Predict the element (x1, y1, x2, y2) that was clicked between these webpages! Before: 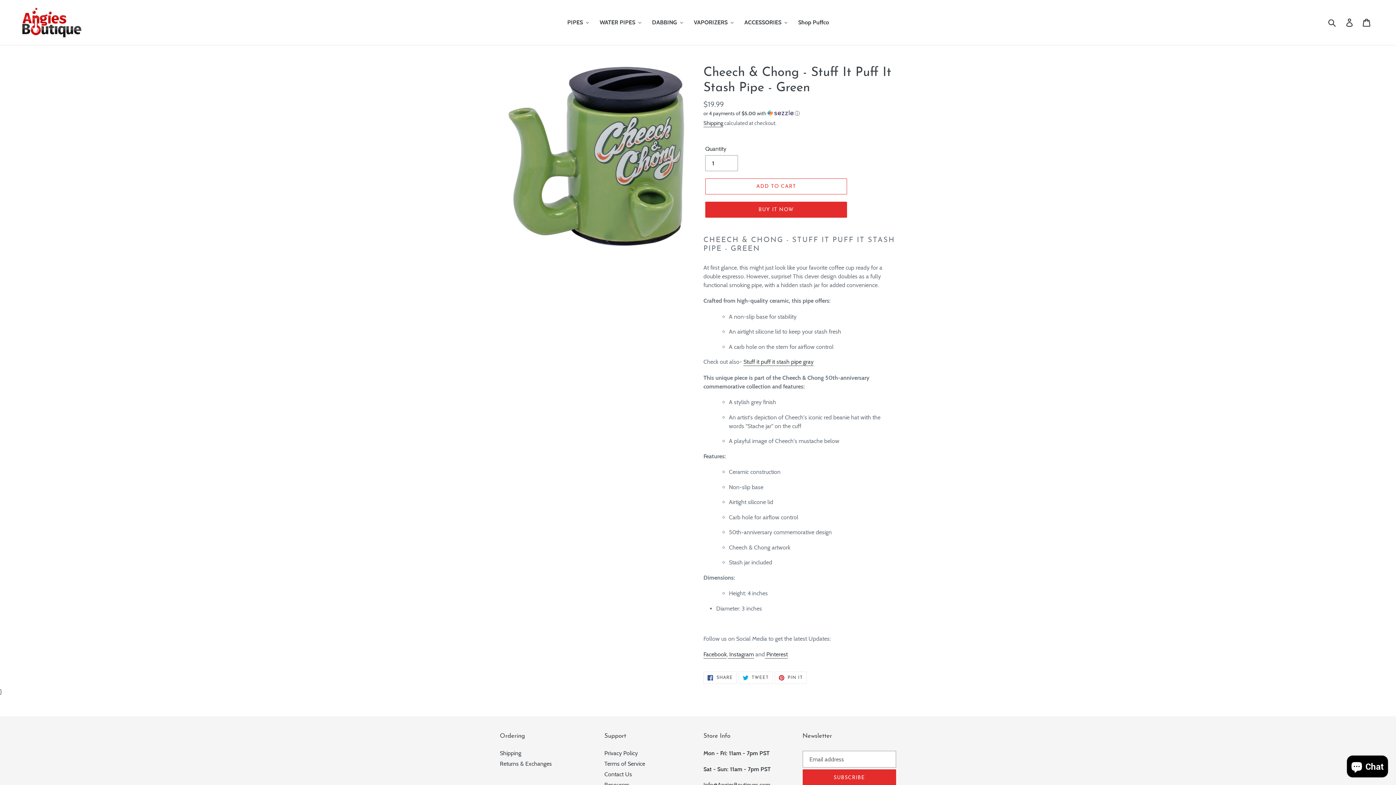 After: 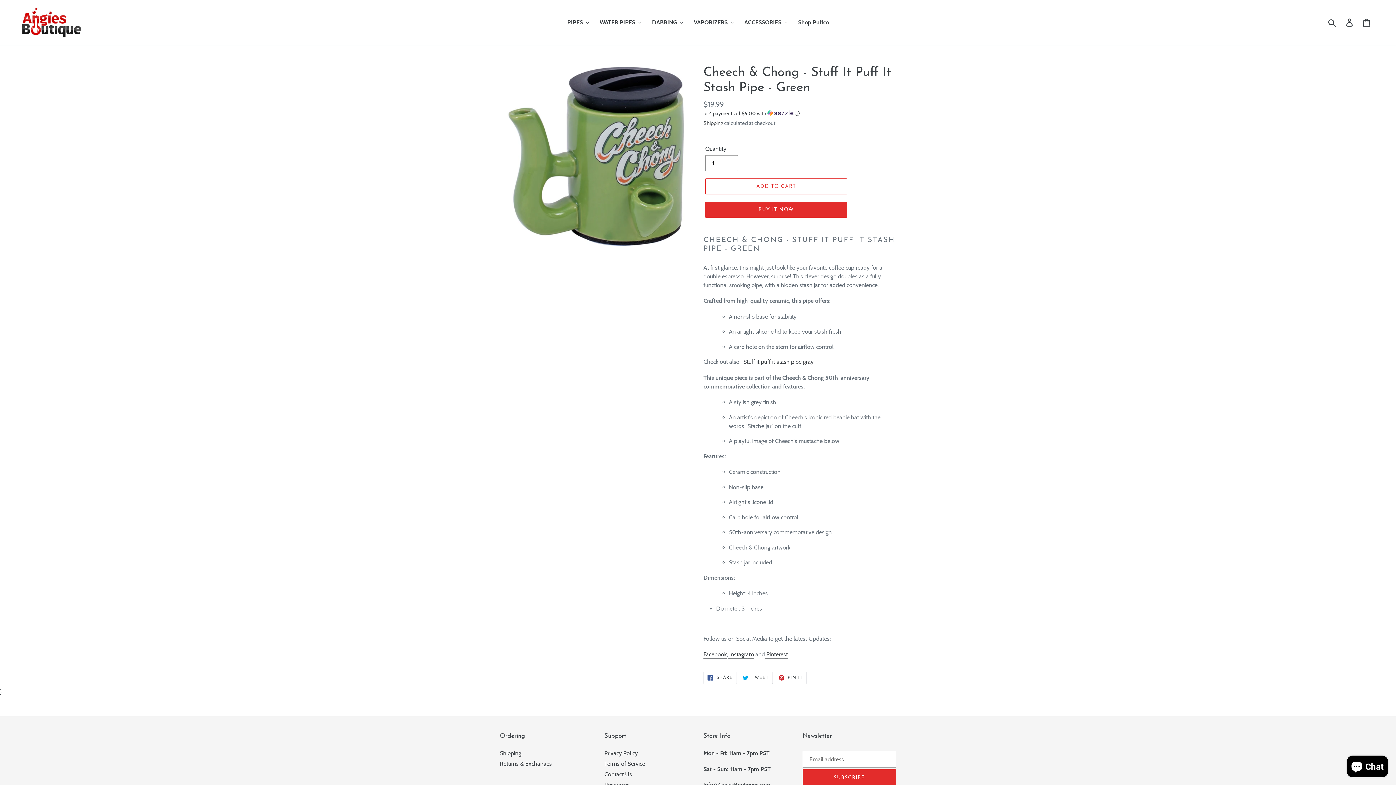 Action: label:  TWEET
TWEET ON TWITTER bbox: (738, 671, 772, 684)